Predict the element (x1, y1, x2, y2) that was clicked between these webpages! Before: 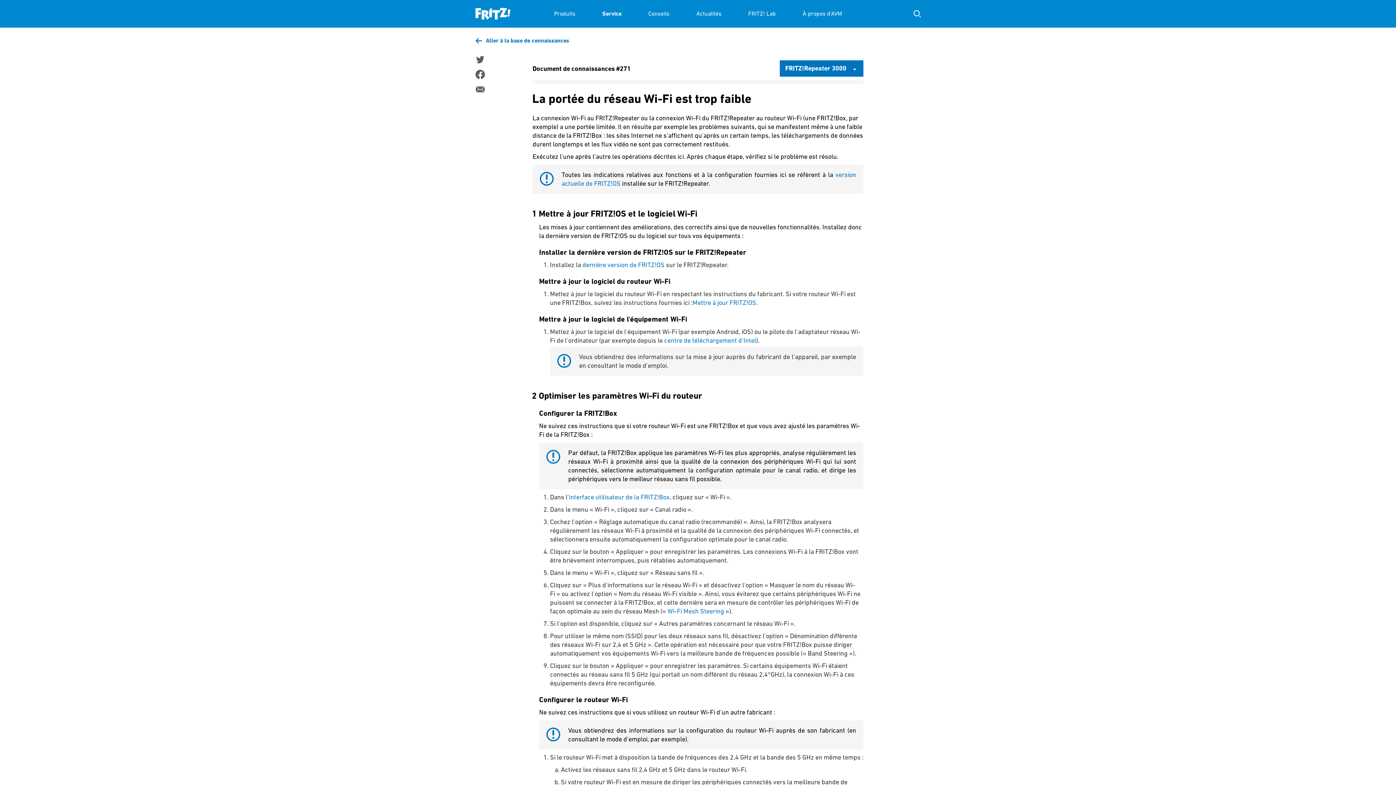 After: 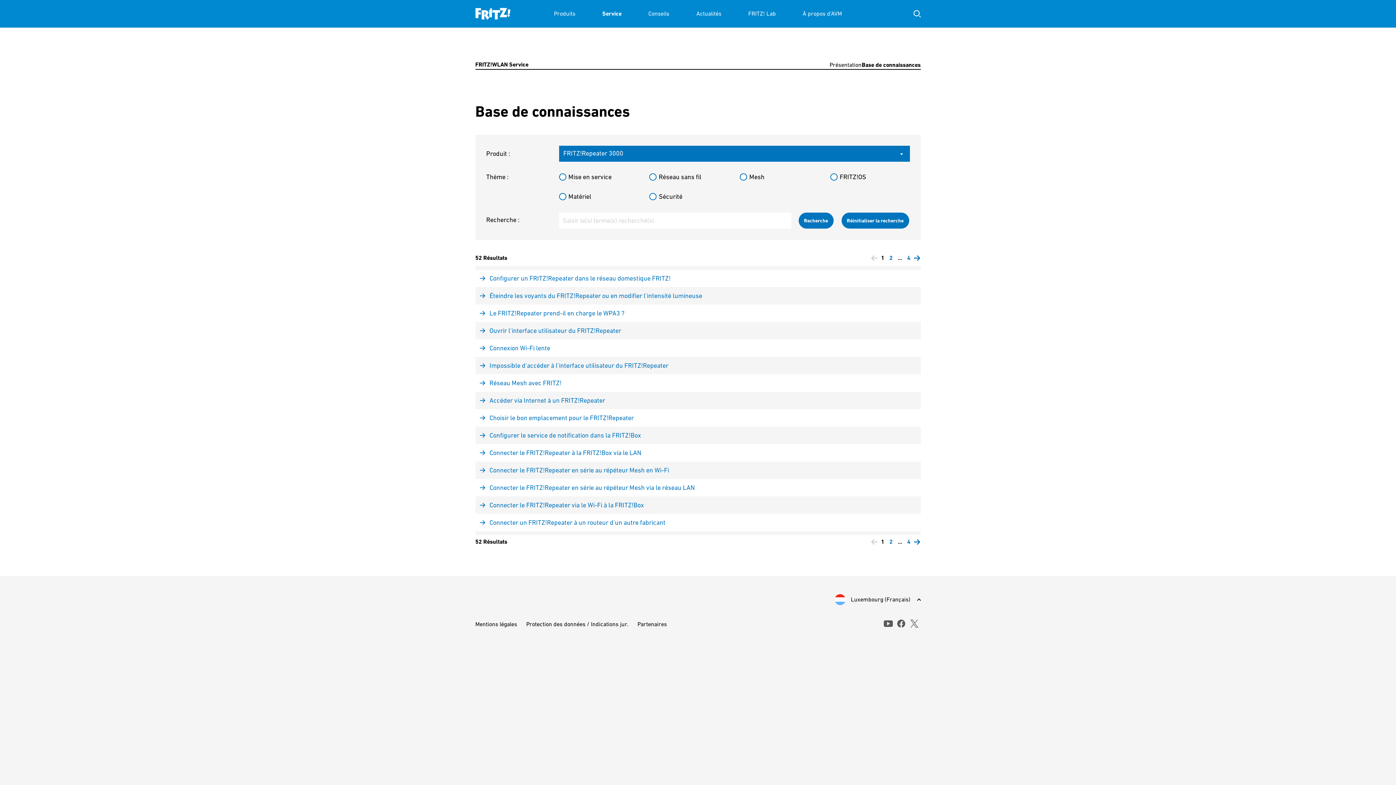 Action: bbox: (475, 36, 569, 44) label: Aller à la base de connaissances